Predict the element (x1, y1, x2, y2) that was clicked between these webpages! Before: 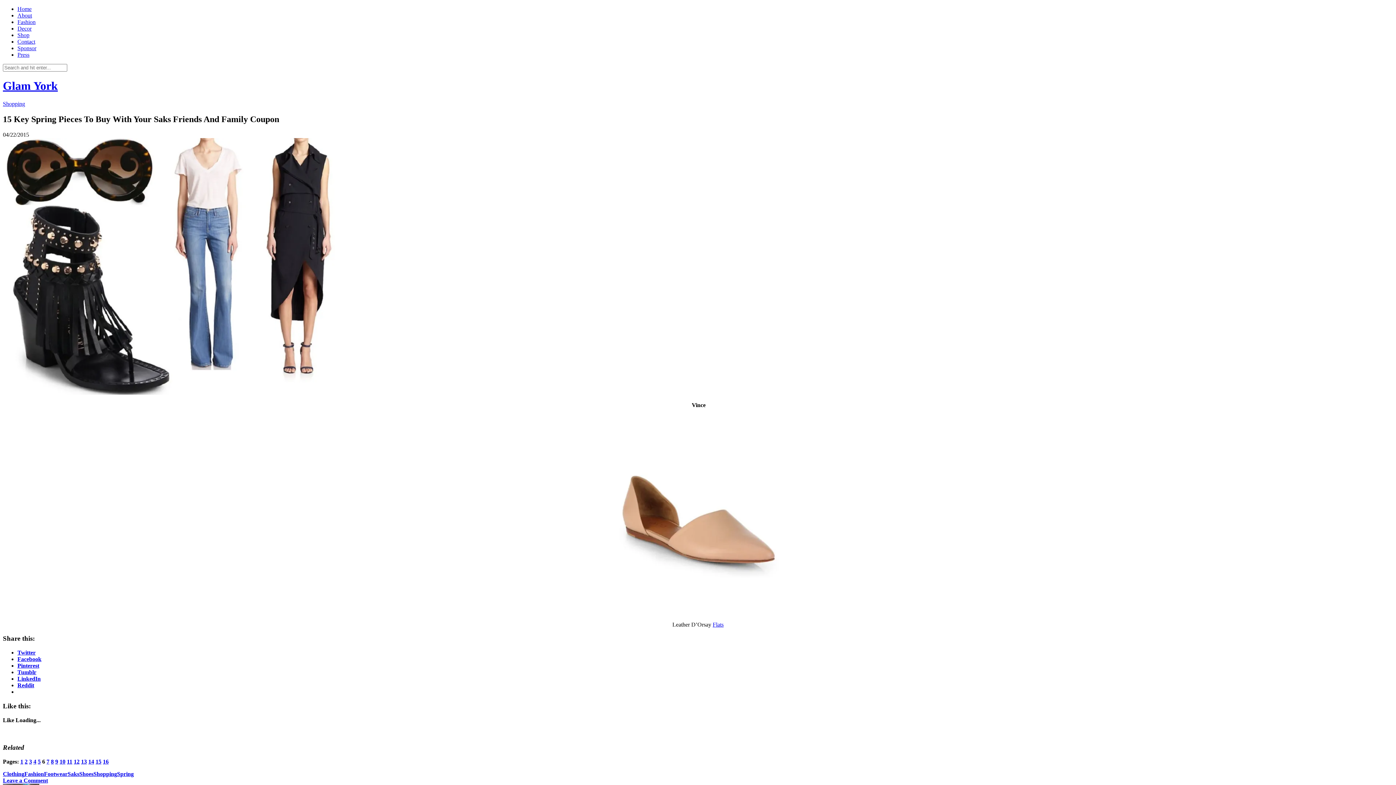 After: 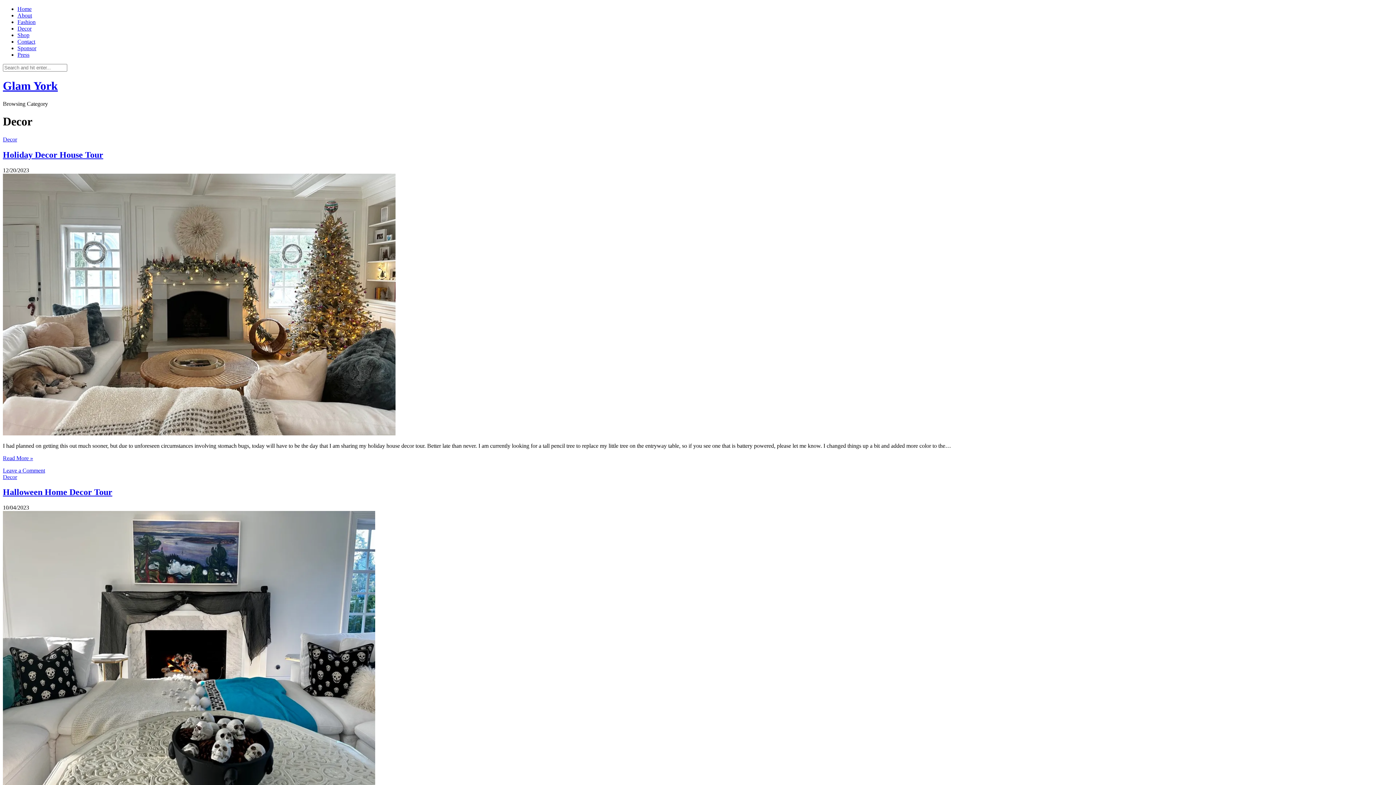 Action: bbox: (17, 25, 31, 31) label: Decor